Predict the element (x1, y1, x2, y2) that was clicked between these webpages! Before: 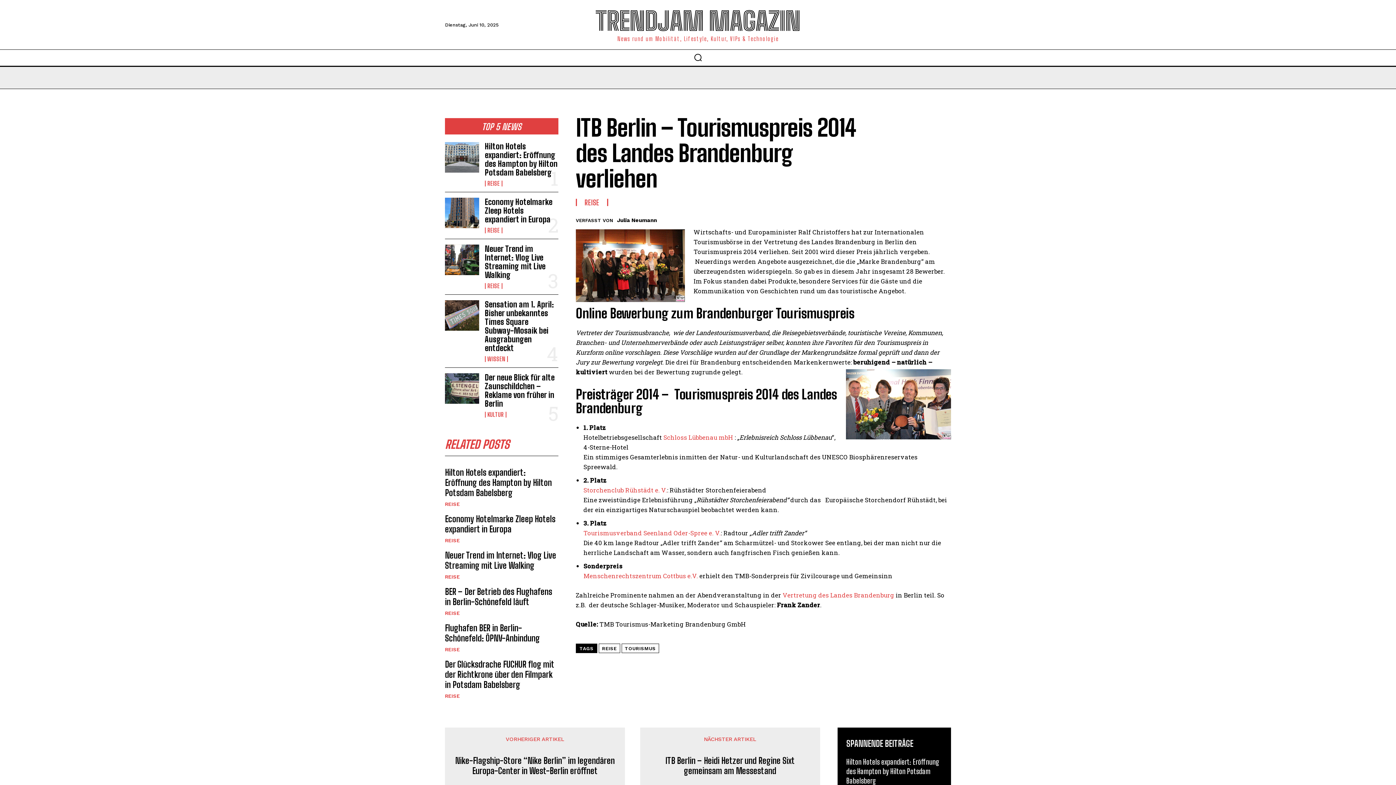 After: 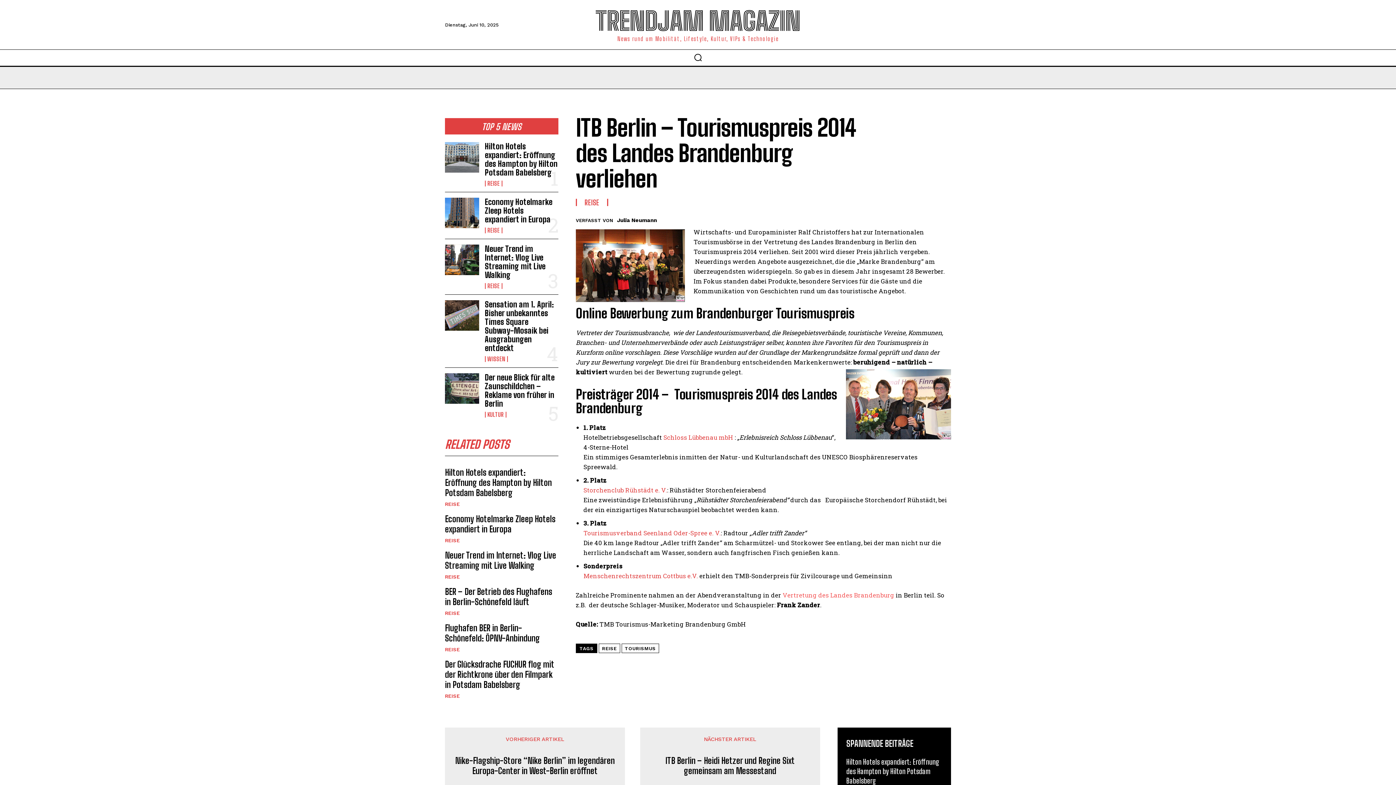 Action: label: Vertretung des Landes Brandenburg bbox: (782, 591, 894, 599)